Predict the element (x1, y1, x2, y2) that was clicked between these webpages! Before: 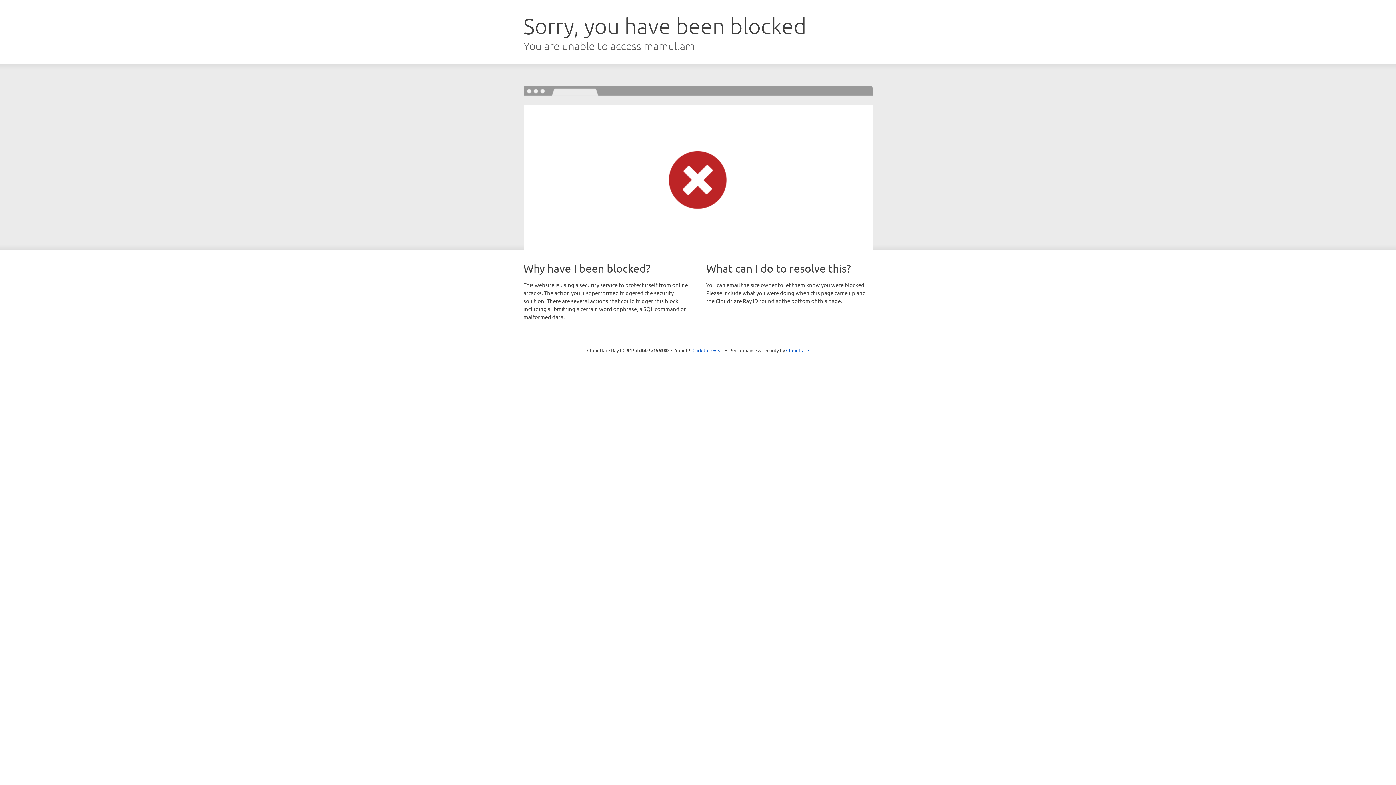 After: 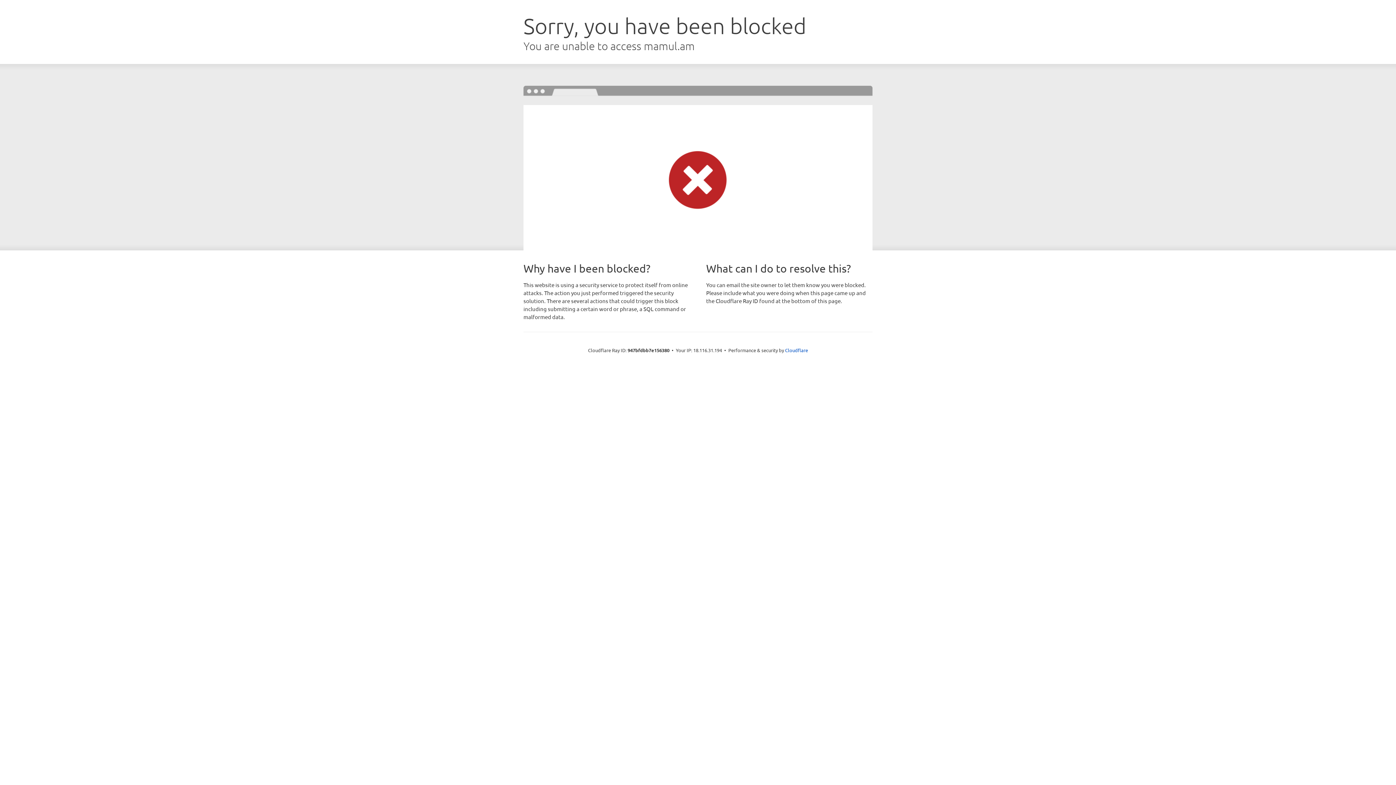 Action: label: Click to reveal bbox: (692, 346, 723, 353)